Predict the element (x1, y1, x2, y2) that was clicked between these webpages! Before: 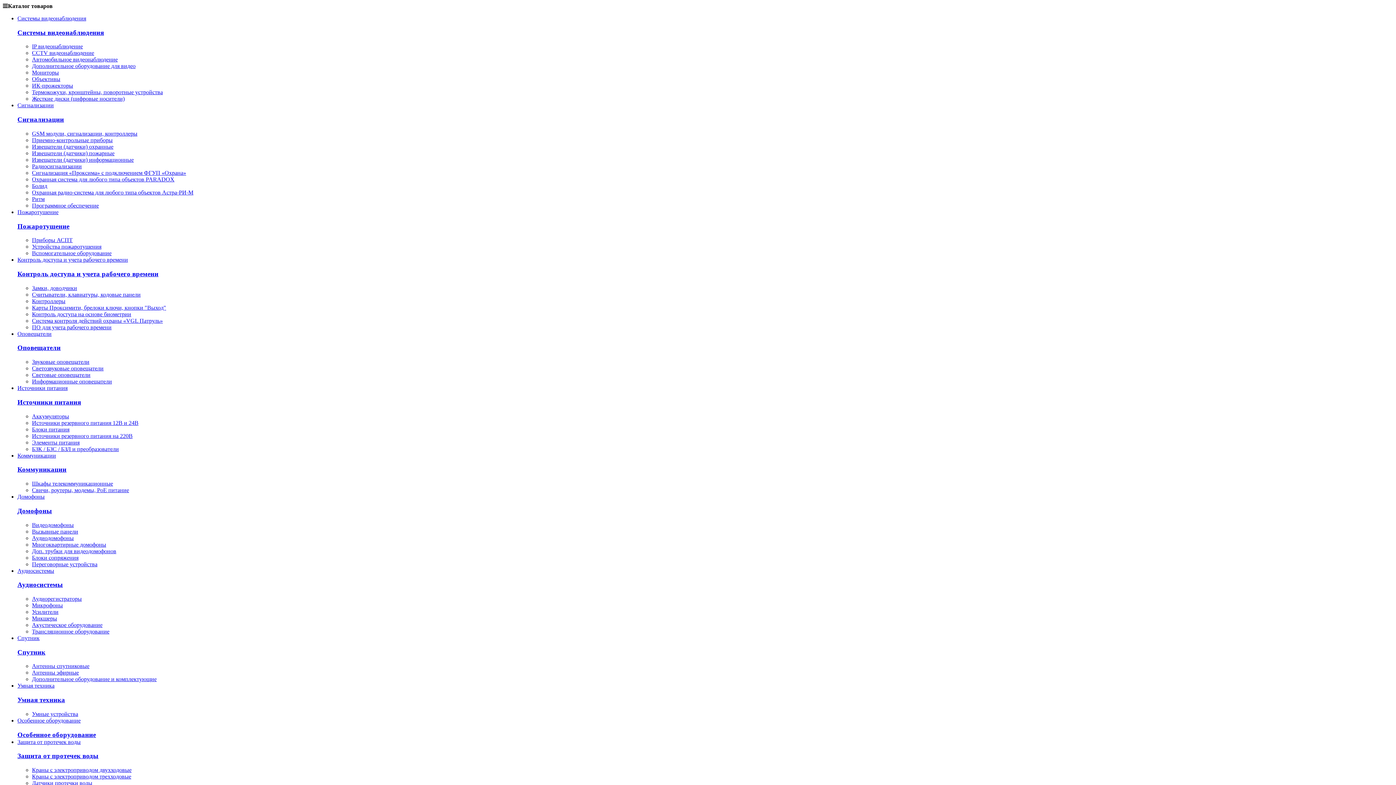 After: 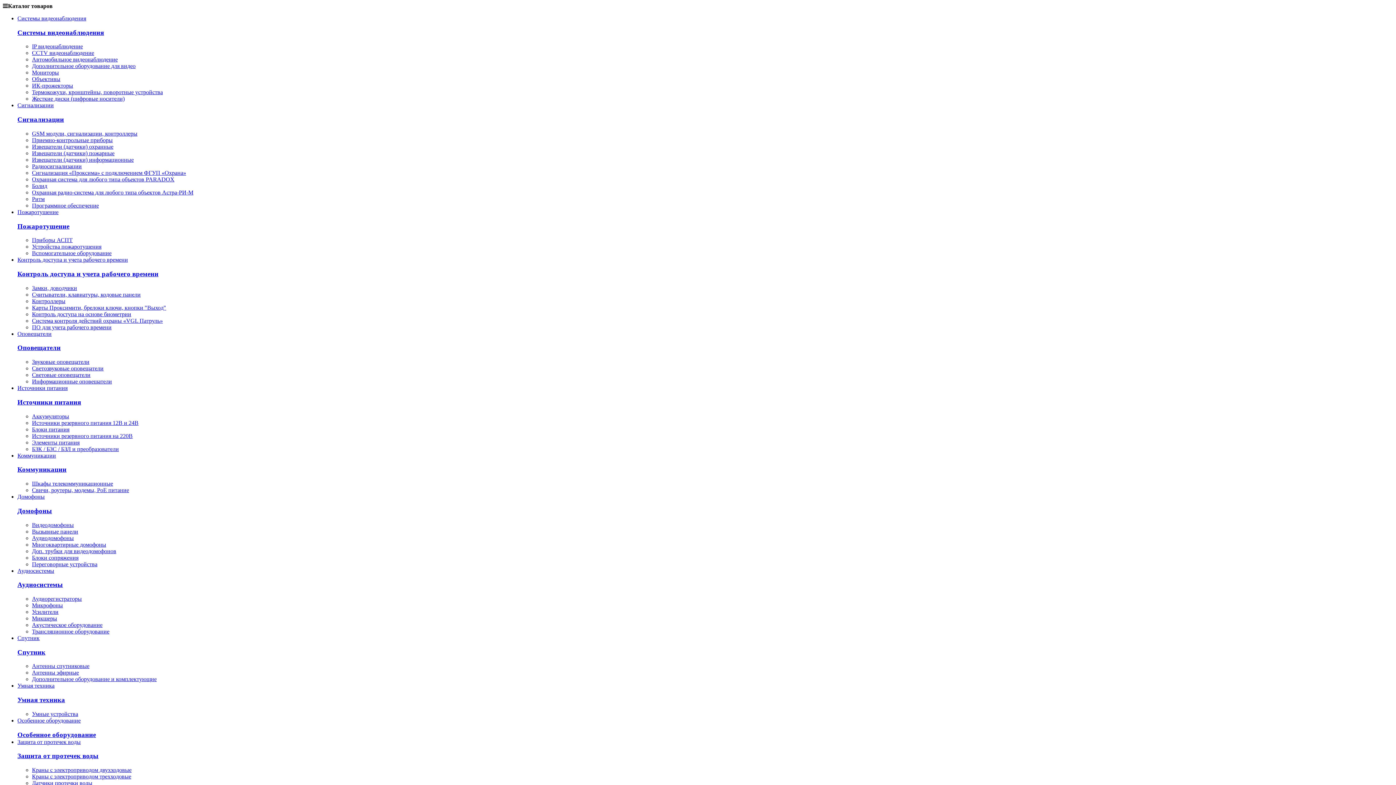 Action: label: Сигнализации bbox: (17, 115, 64, 123)